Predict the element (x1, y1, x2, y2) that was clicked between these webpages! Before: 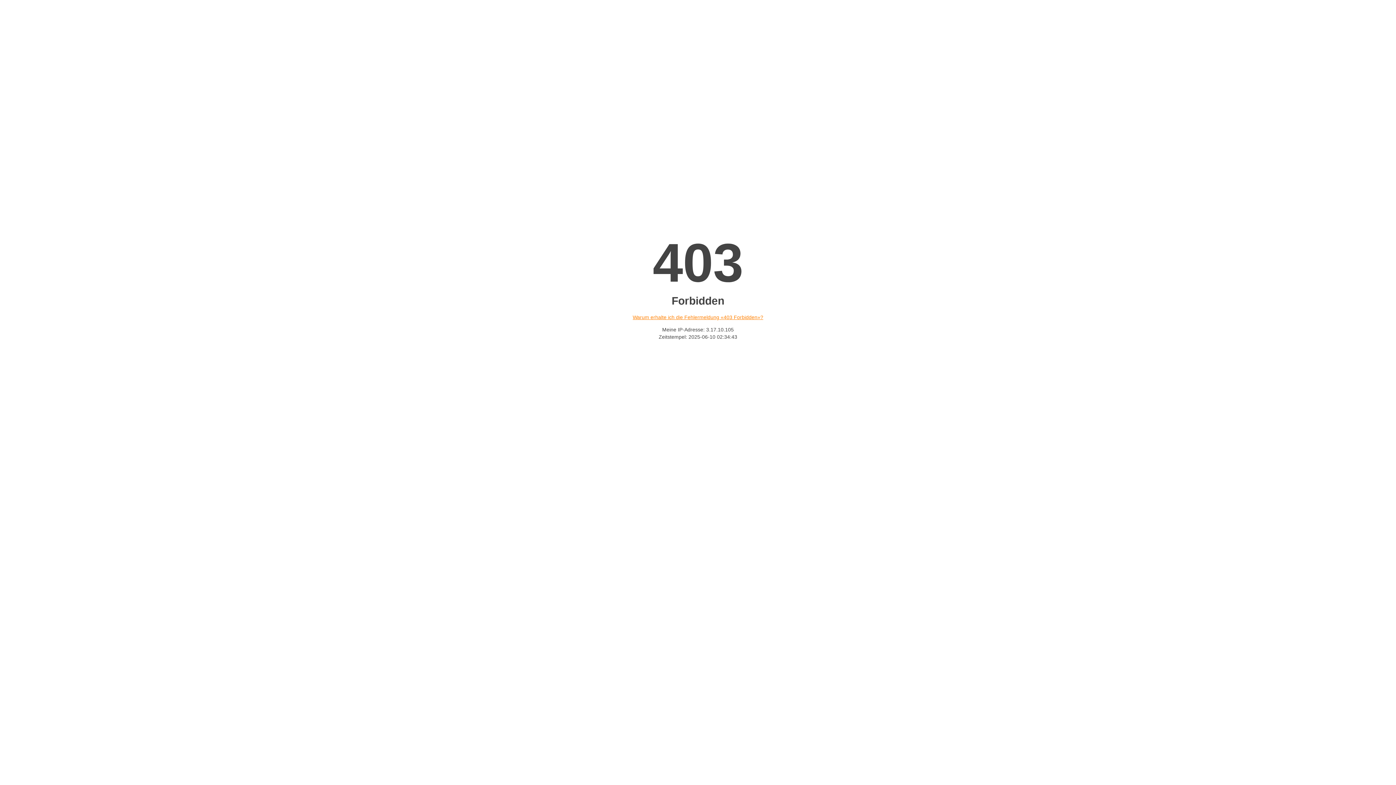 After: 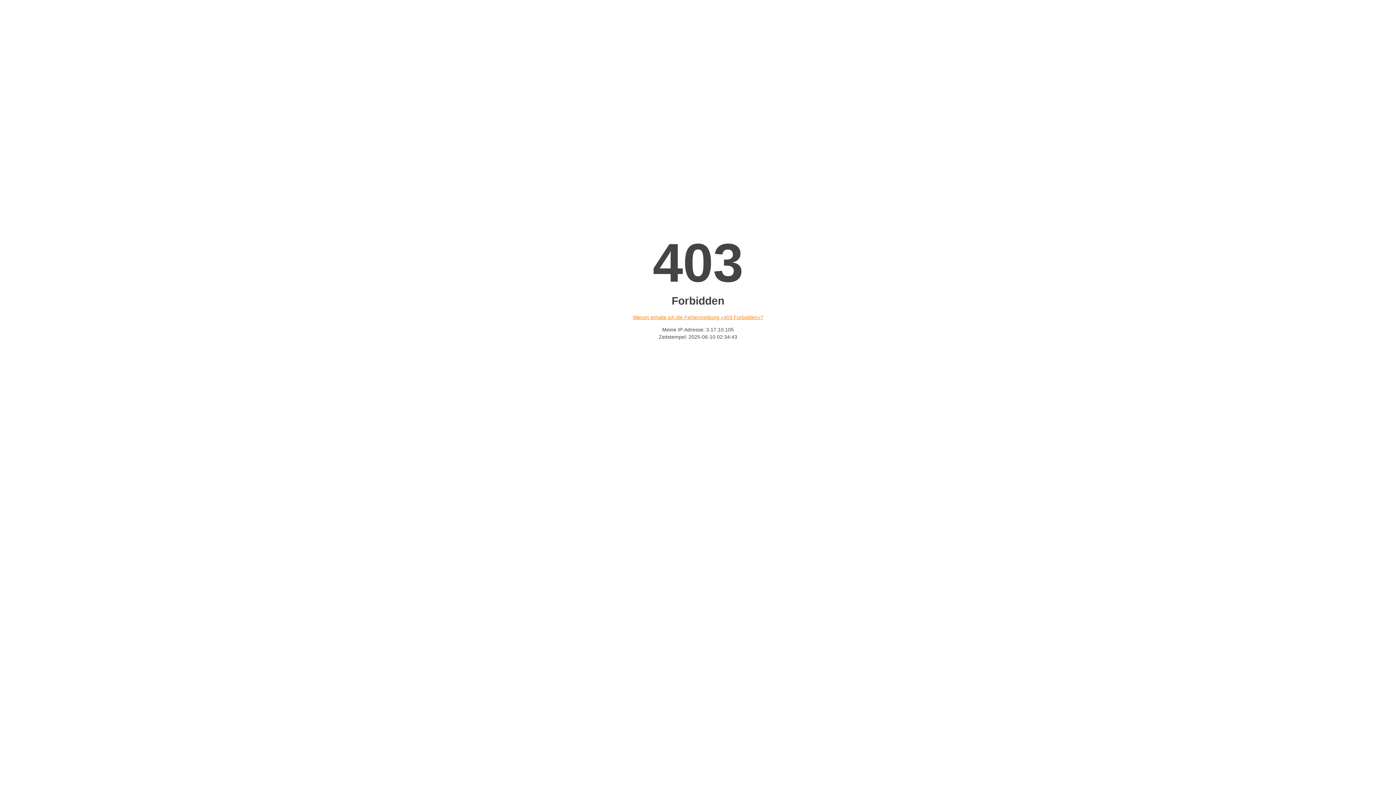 Action: bbox: (632, 314, 763, 320) label: Warum erhalte ich die Fehlermeldung «403 Forbidden»?